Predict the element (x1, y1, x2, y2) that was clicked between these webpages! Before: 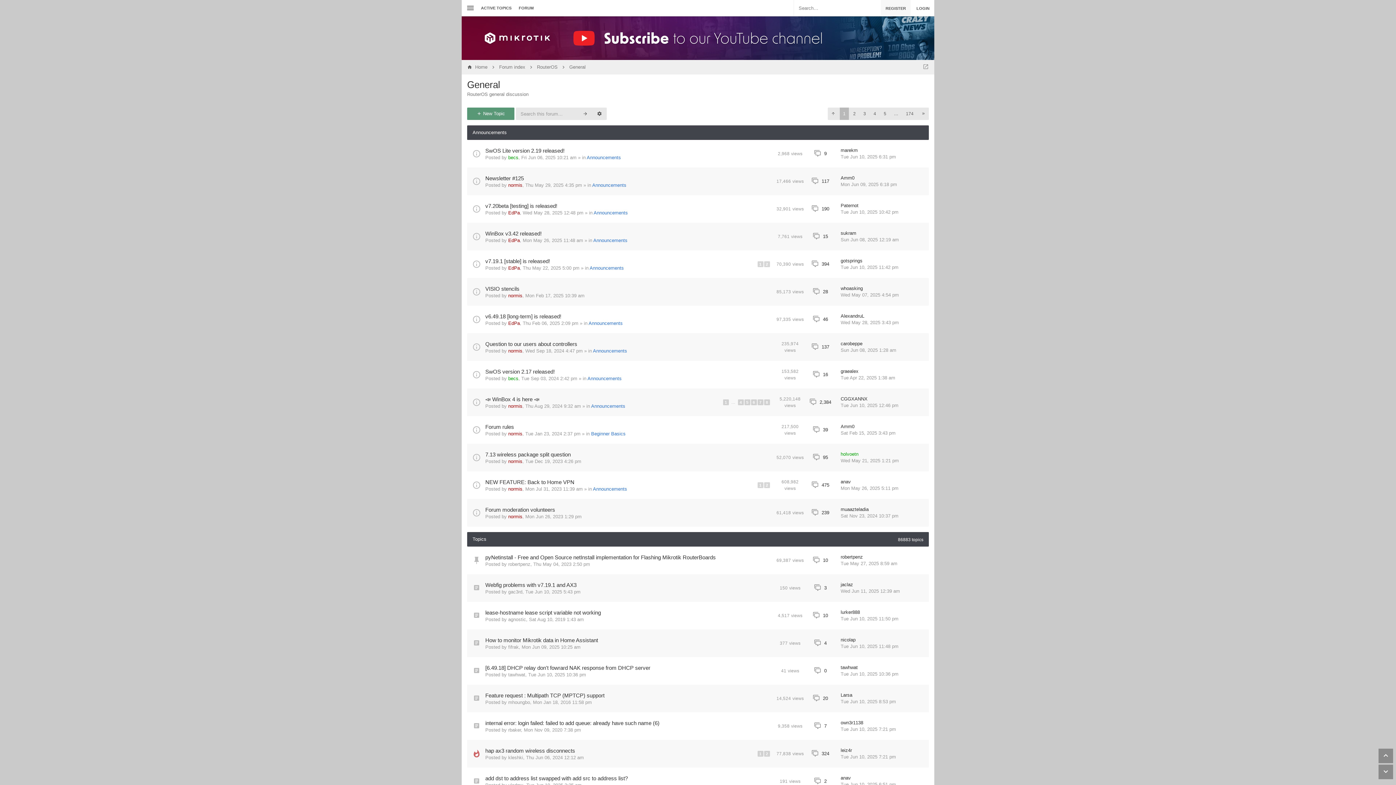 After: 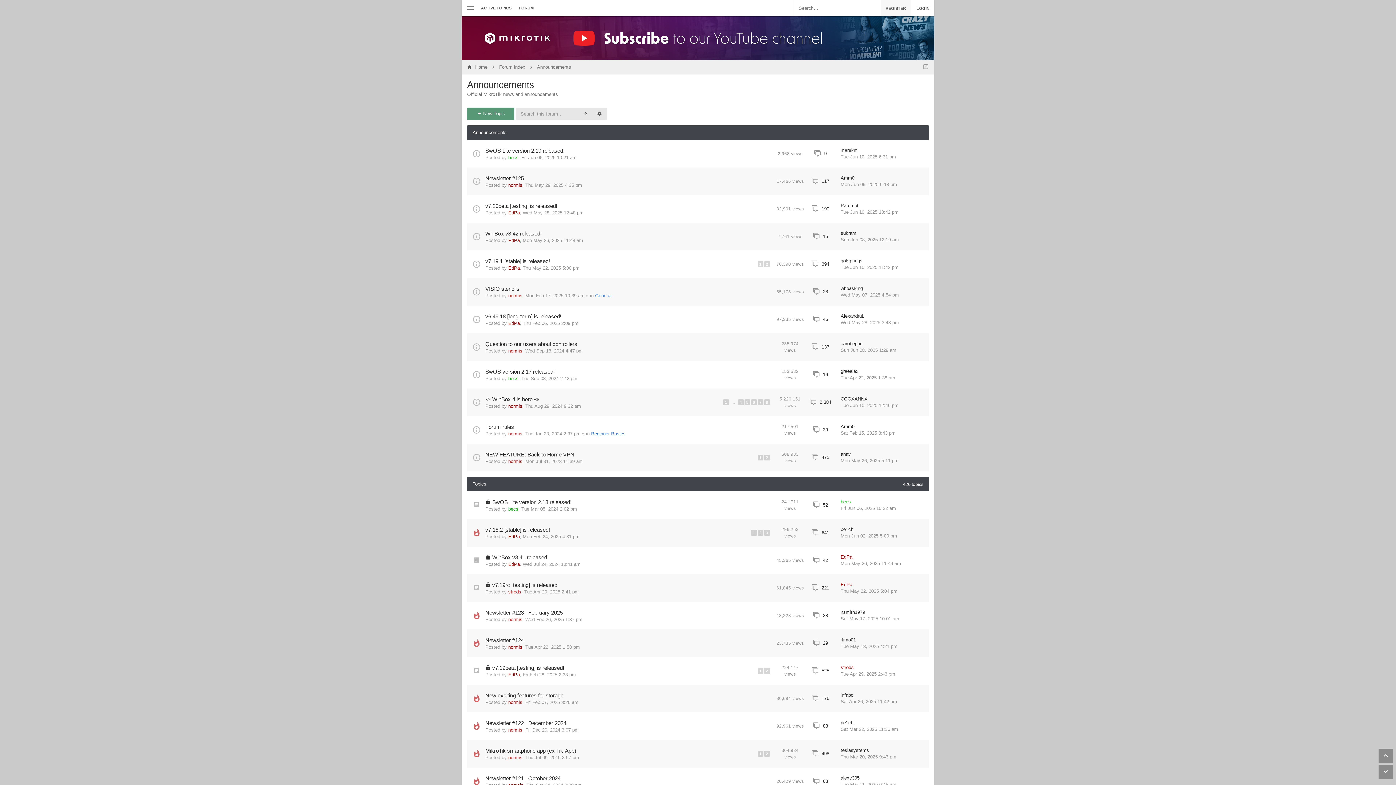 Action: bbox: (592, 182, 626, 188) label: Announcements